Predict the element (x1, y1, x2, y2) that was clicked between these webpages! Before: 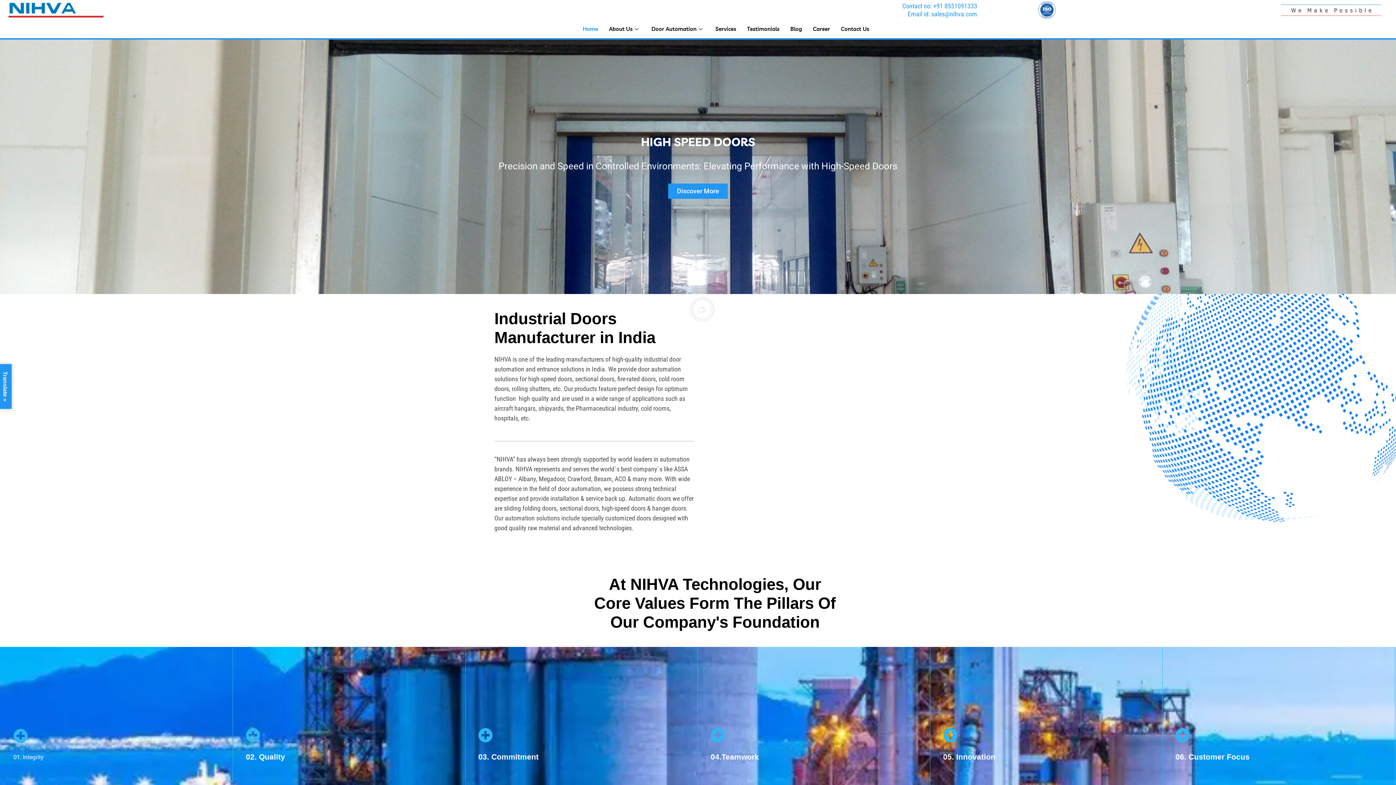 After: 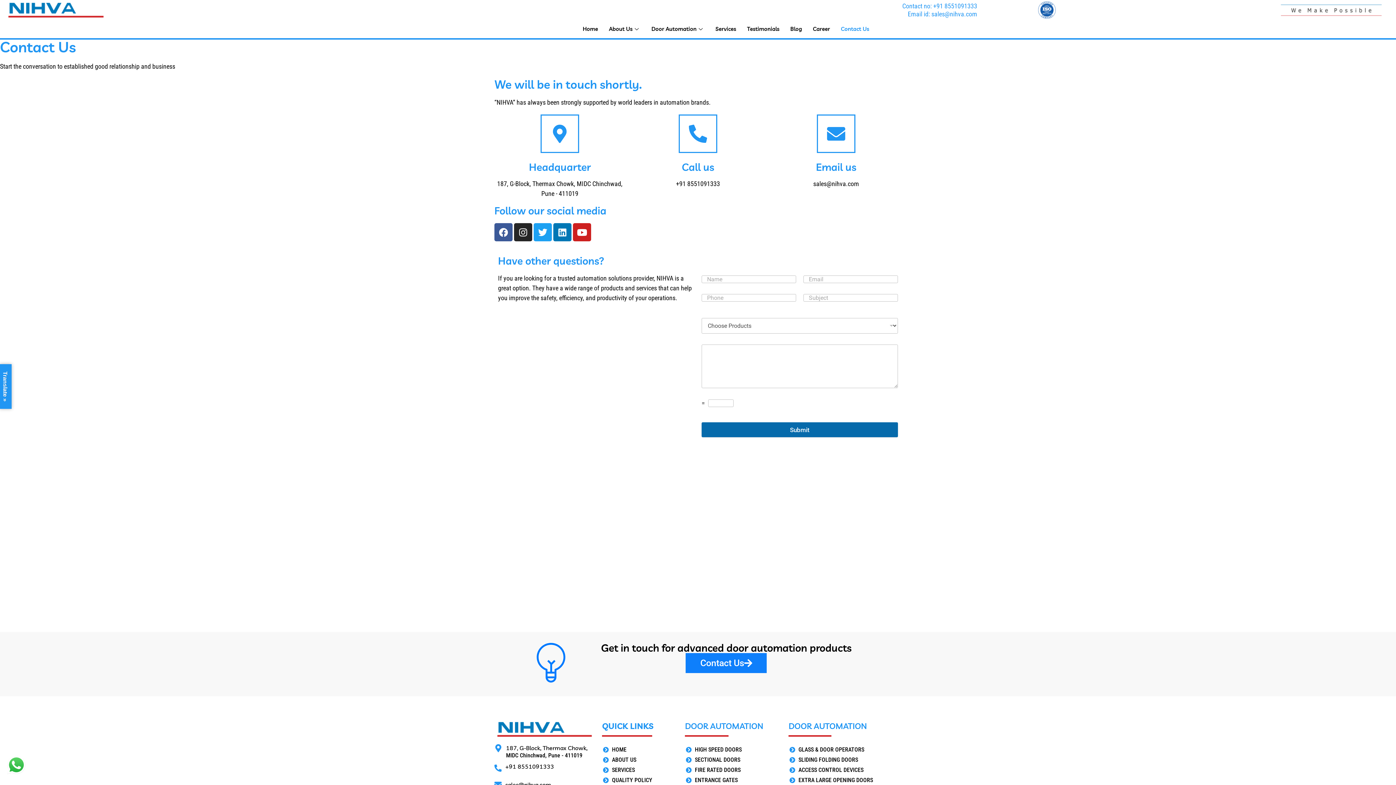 Action: bbox: (832, 23, 872, 34) label: Link 75